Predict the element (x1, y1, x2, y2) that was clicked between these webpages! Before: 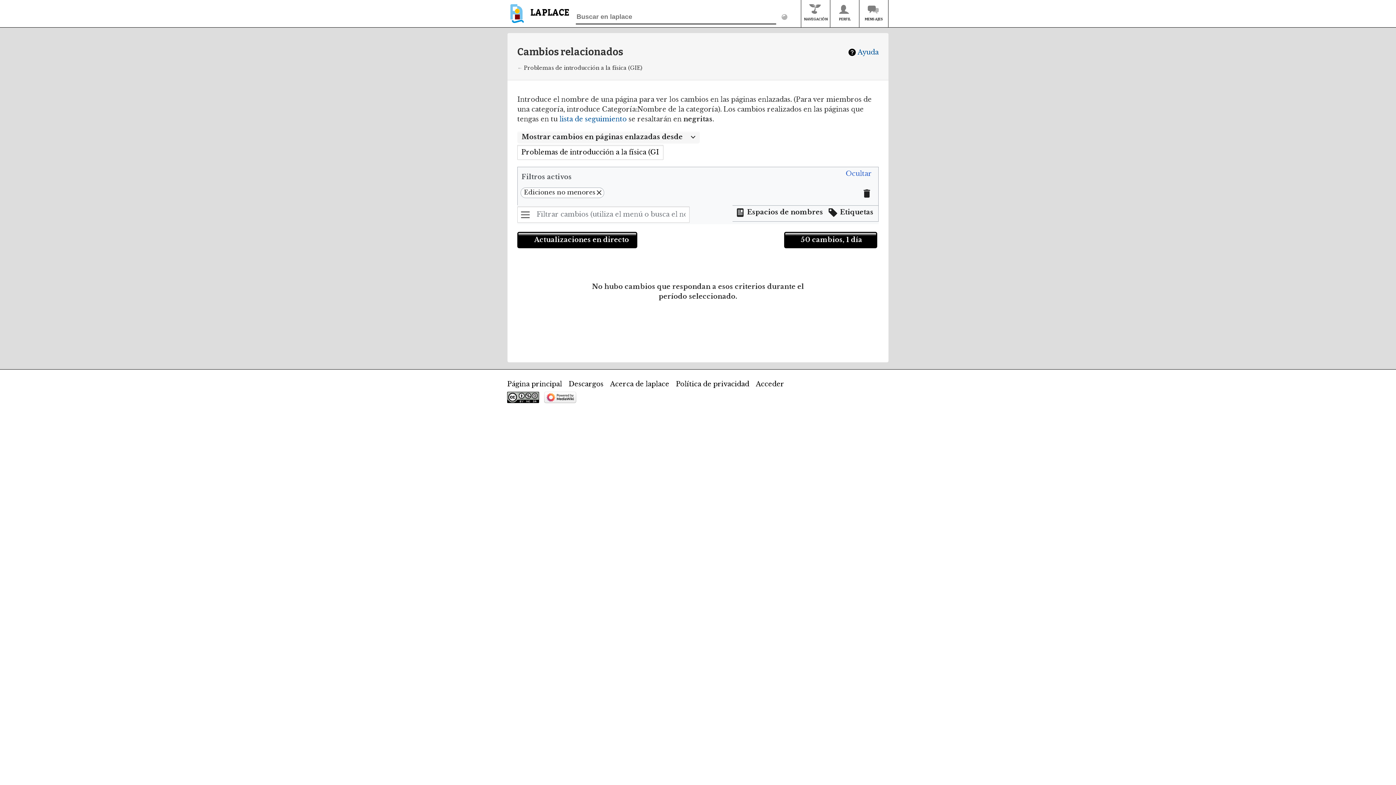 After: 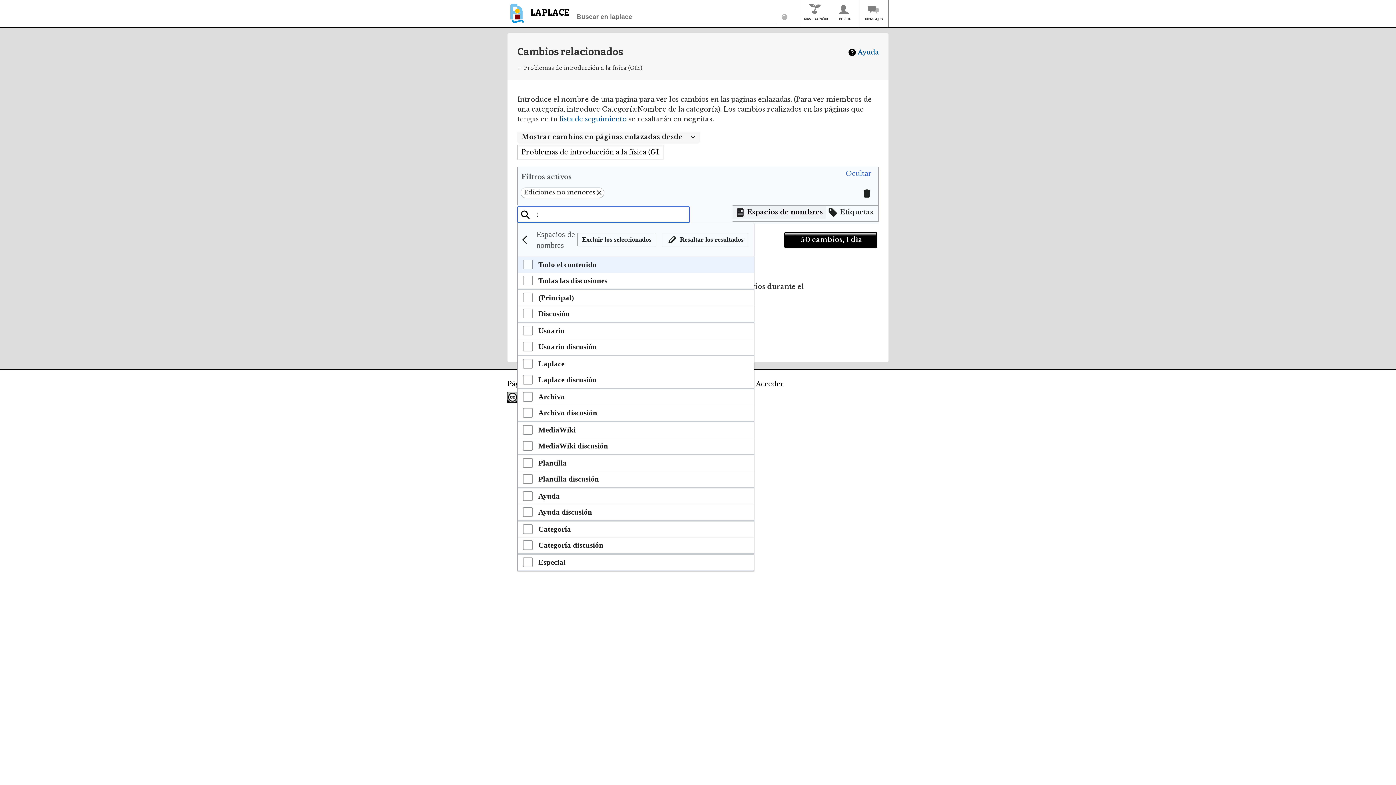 Action: bbox: (732, 205, 825, 219) label: Filtrar resultados por espacio de nombres